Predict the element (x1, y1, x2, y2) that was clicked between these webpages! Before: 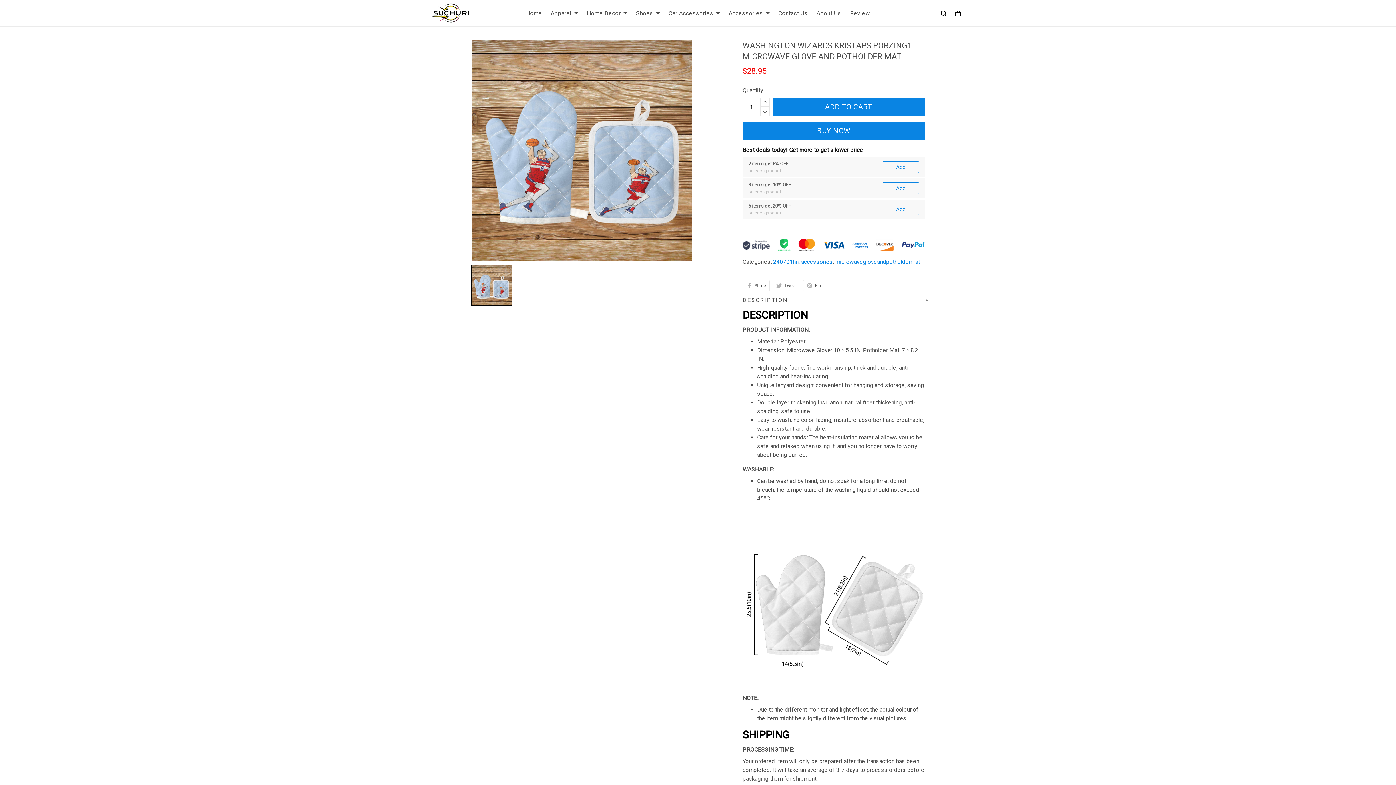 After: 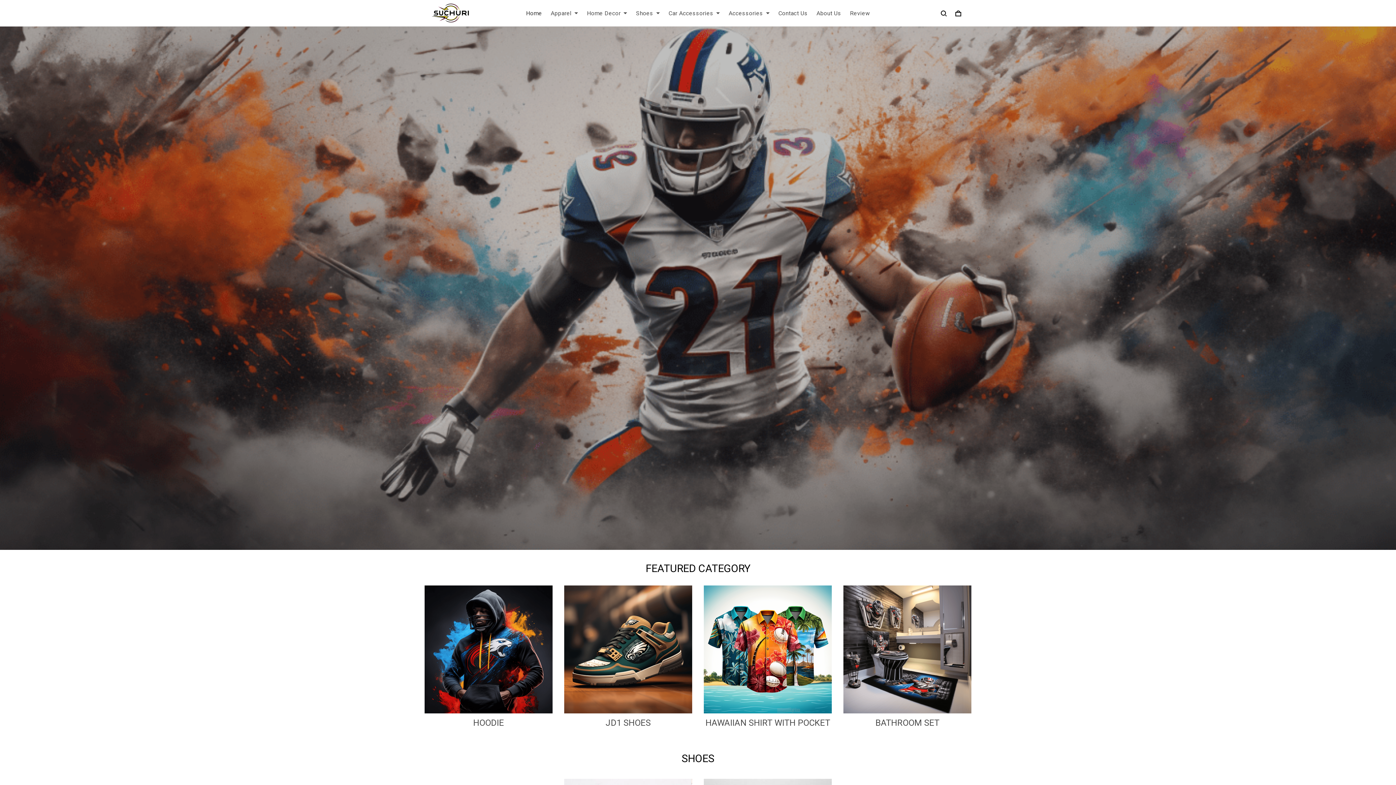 Action: bbox: (430, 2, 510, 23)